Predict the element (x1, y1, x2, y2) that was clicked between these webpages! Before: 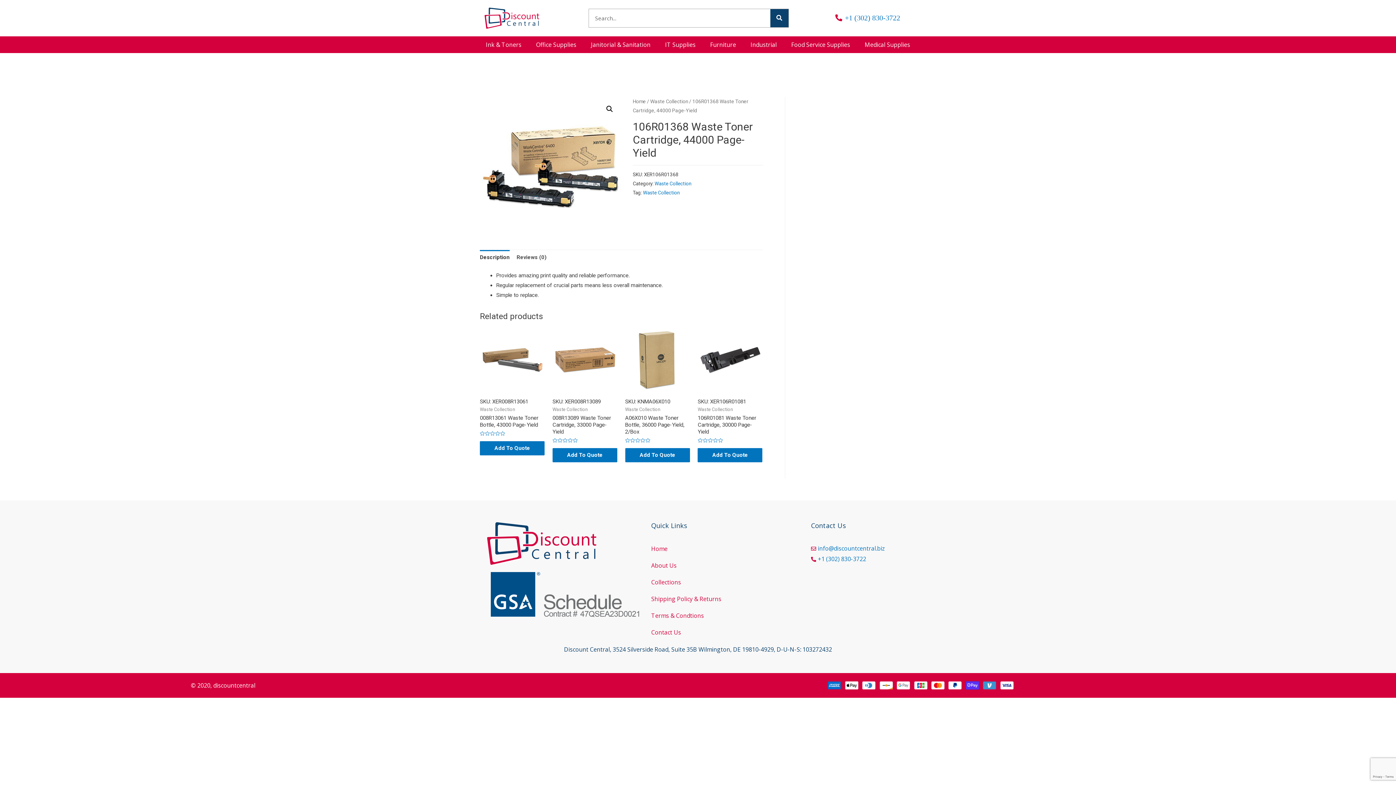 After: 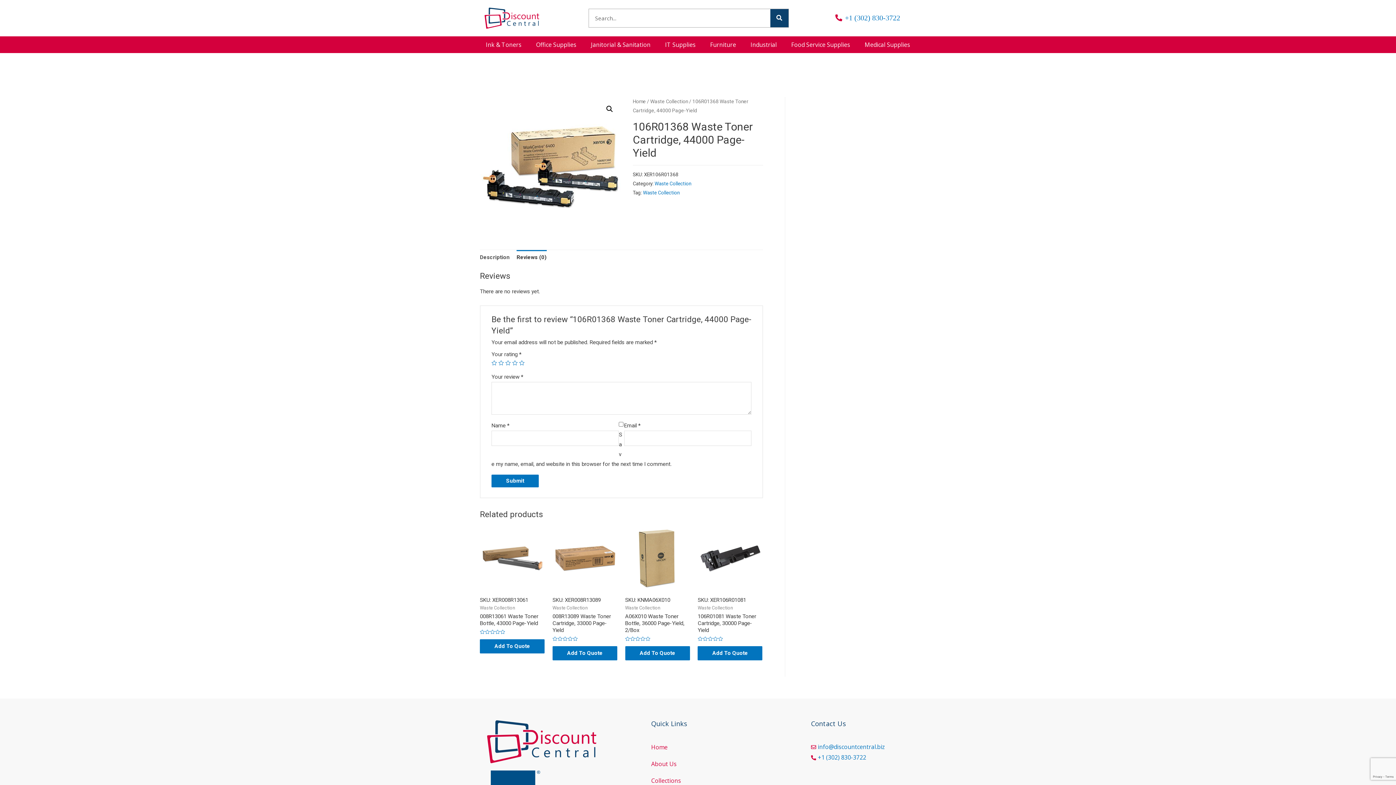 Action: label: Reviews (0) bbox: (516, 250, 546, 265)